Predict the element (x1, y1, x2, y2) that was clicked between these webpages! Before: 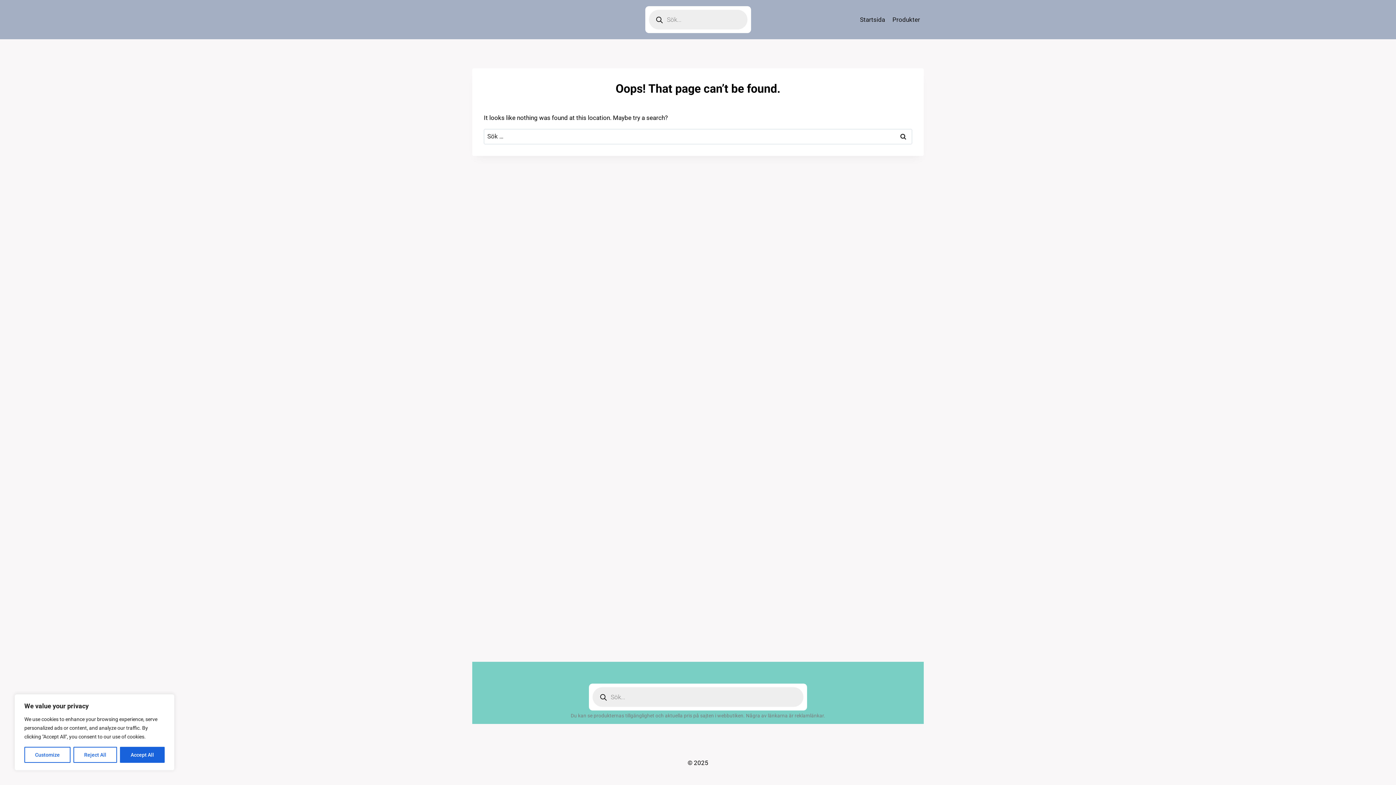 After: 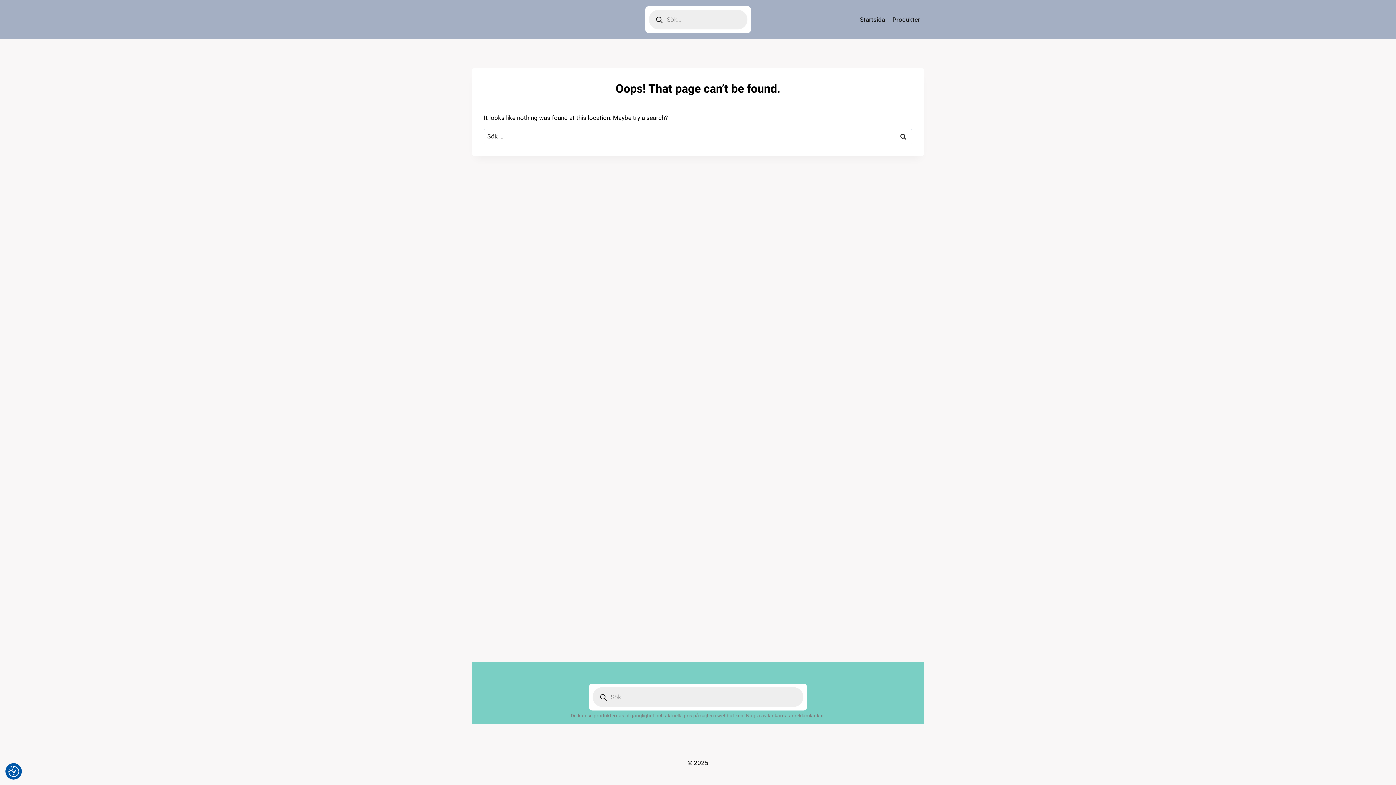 Action: bbox: (120, 747, 164, 763) label: Accept All